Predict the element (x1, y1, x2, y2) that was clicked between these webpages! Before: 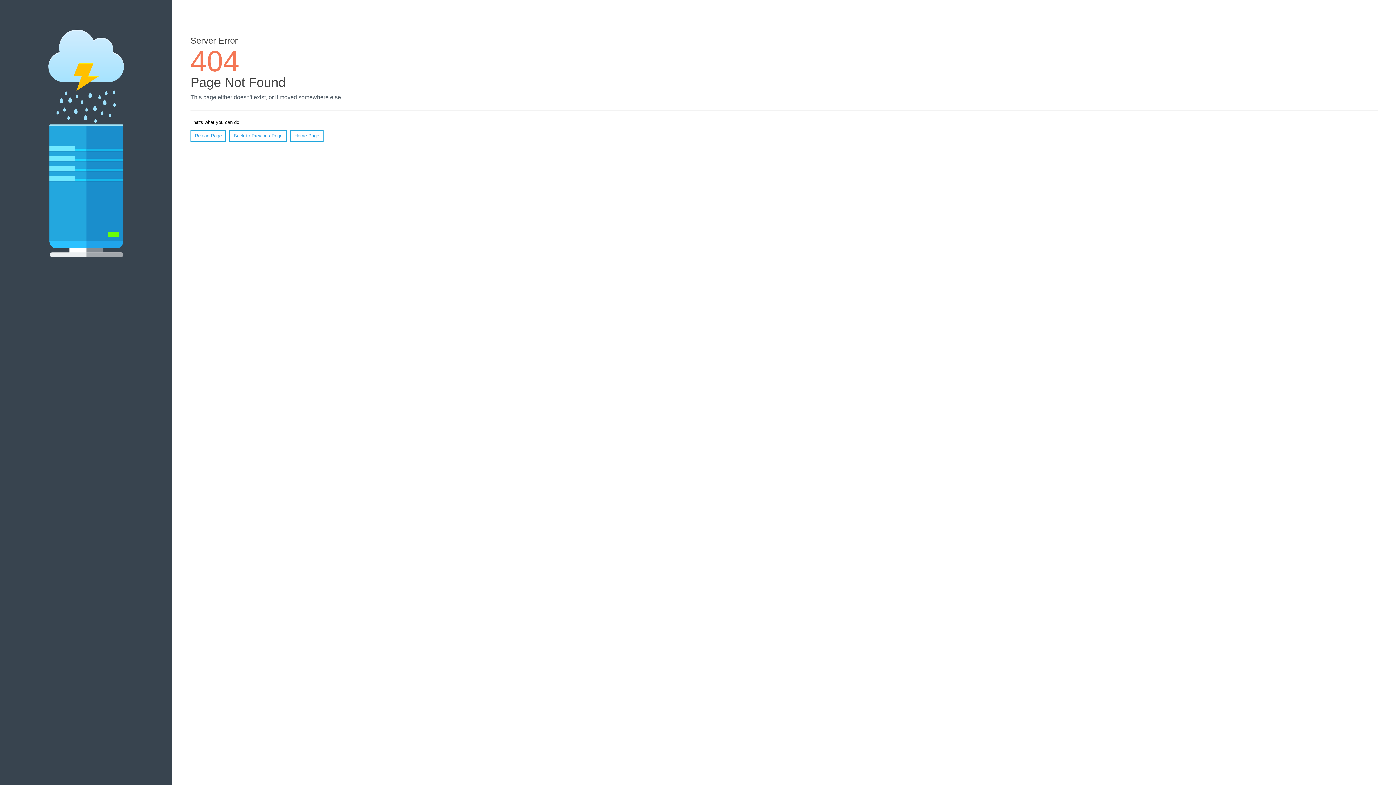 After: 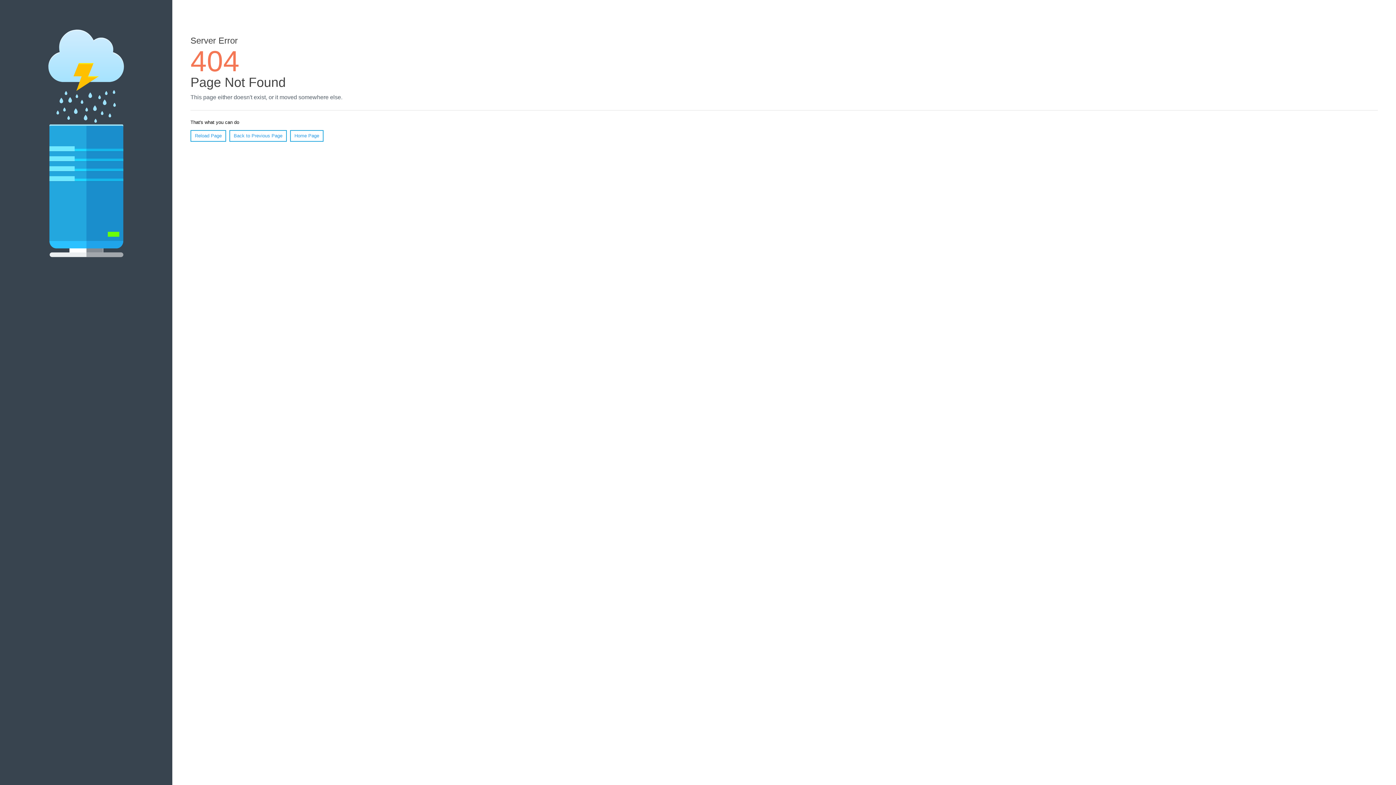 Action: bbox: (190, 130, 226, 141) label: Reload Page